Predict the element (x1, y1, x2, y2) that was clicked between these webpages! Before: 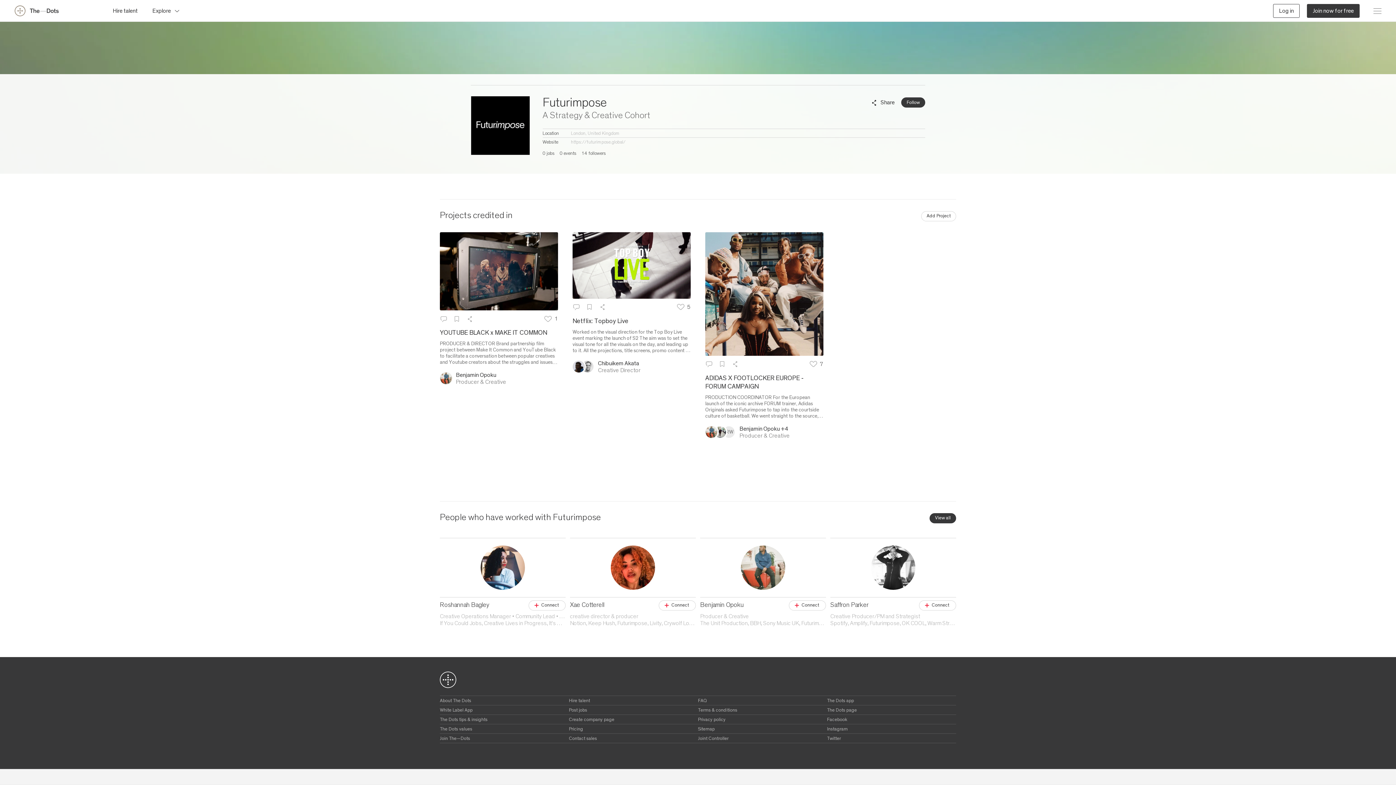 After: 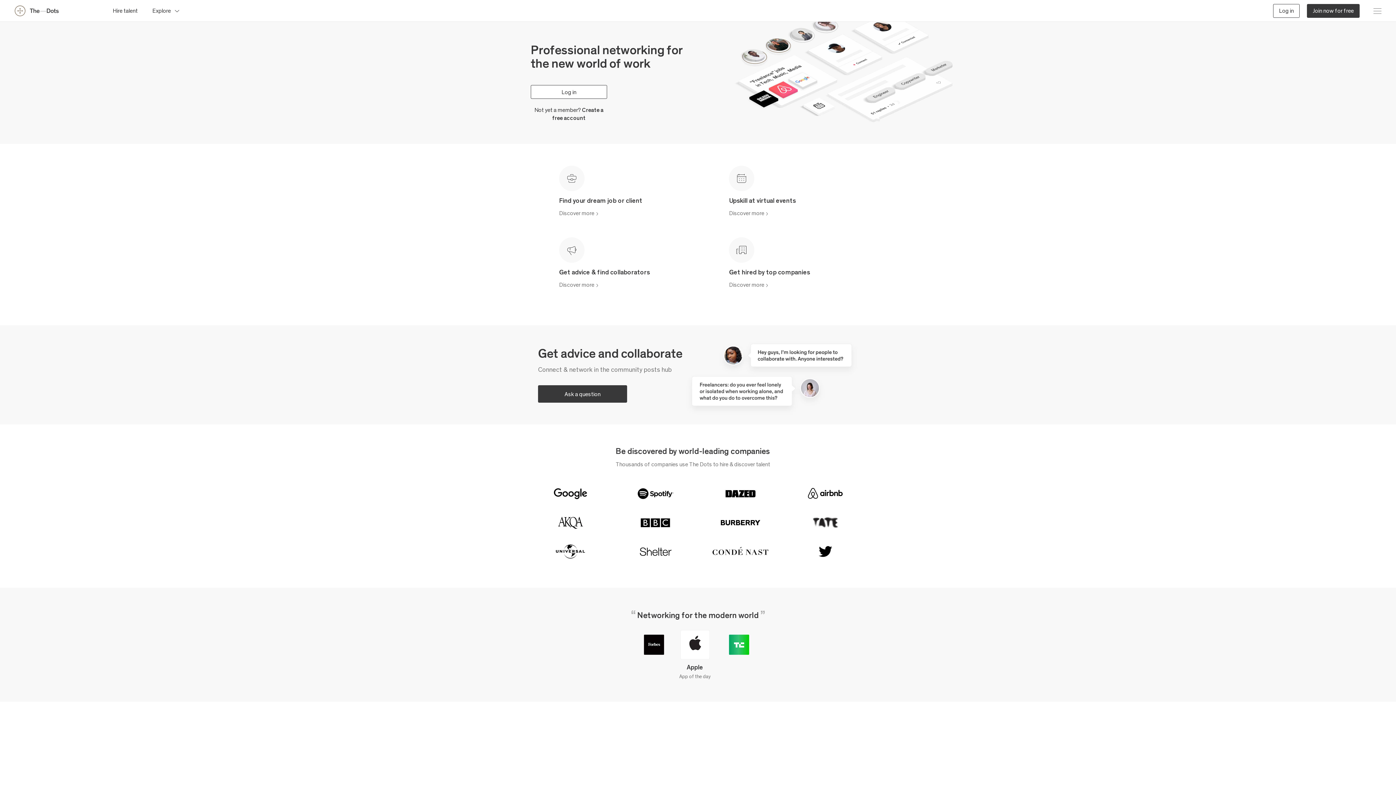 Action: bbox: (14, 5, 58, 16)